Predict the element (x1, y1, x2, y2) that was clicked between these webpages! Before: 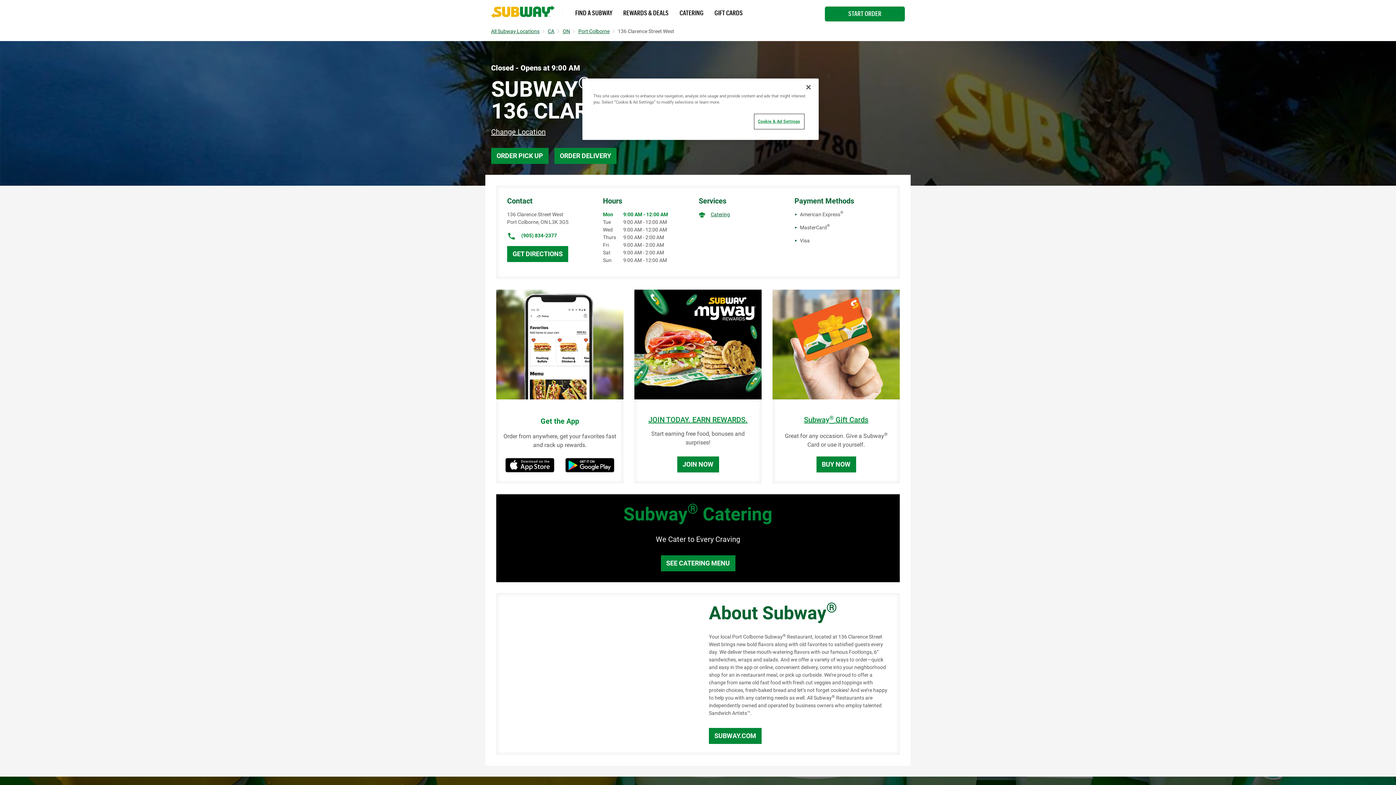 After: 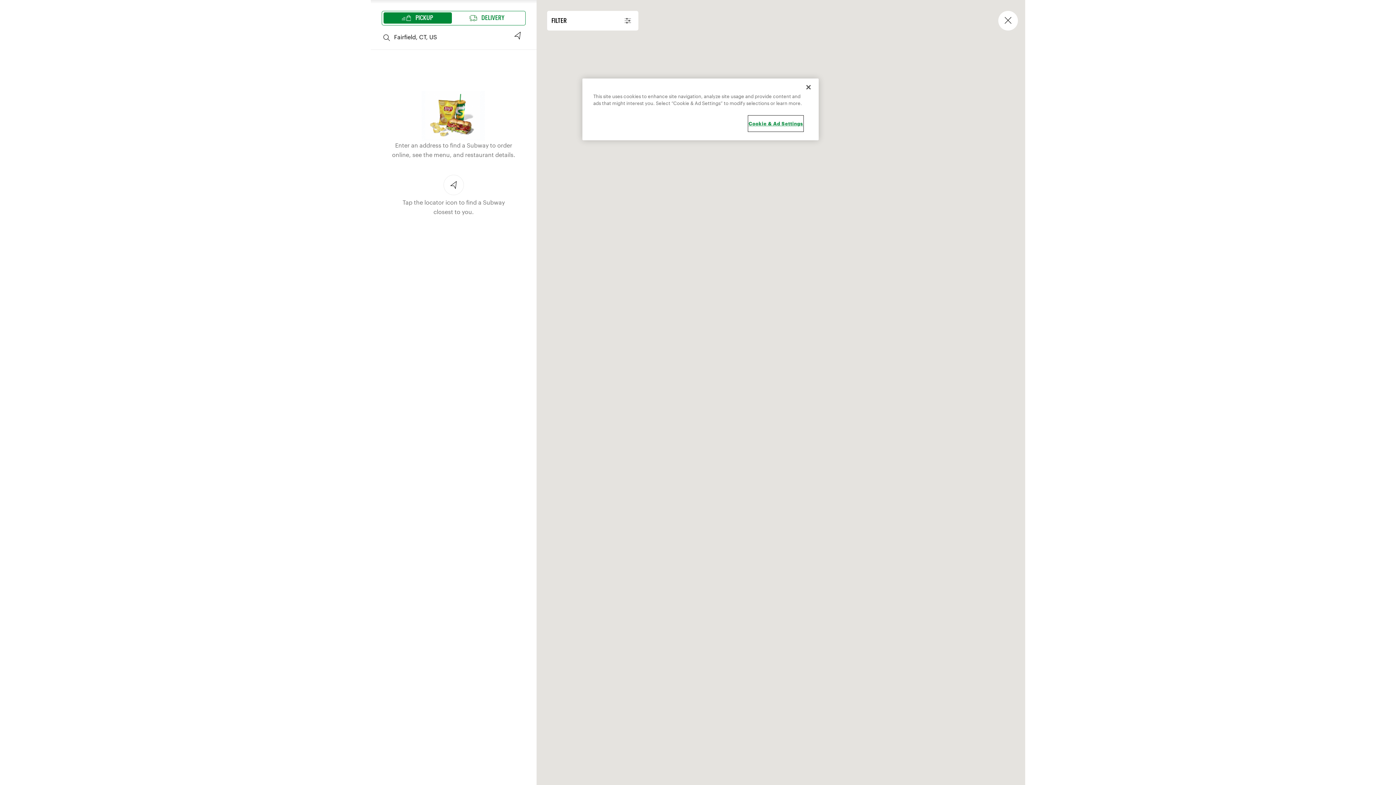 Action: label: START ORDER bbox: (825, 6, 905, 21)